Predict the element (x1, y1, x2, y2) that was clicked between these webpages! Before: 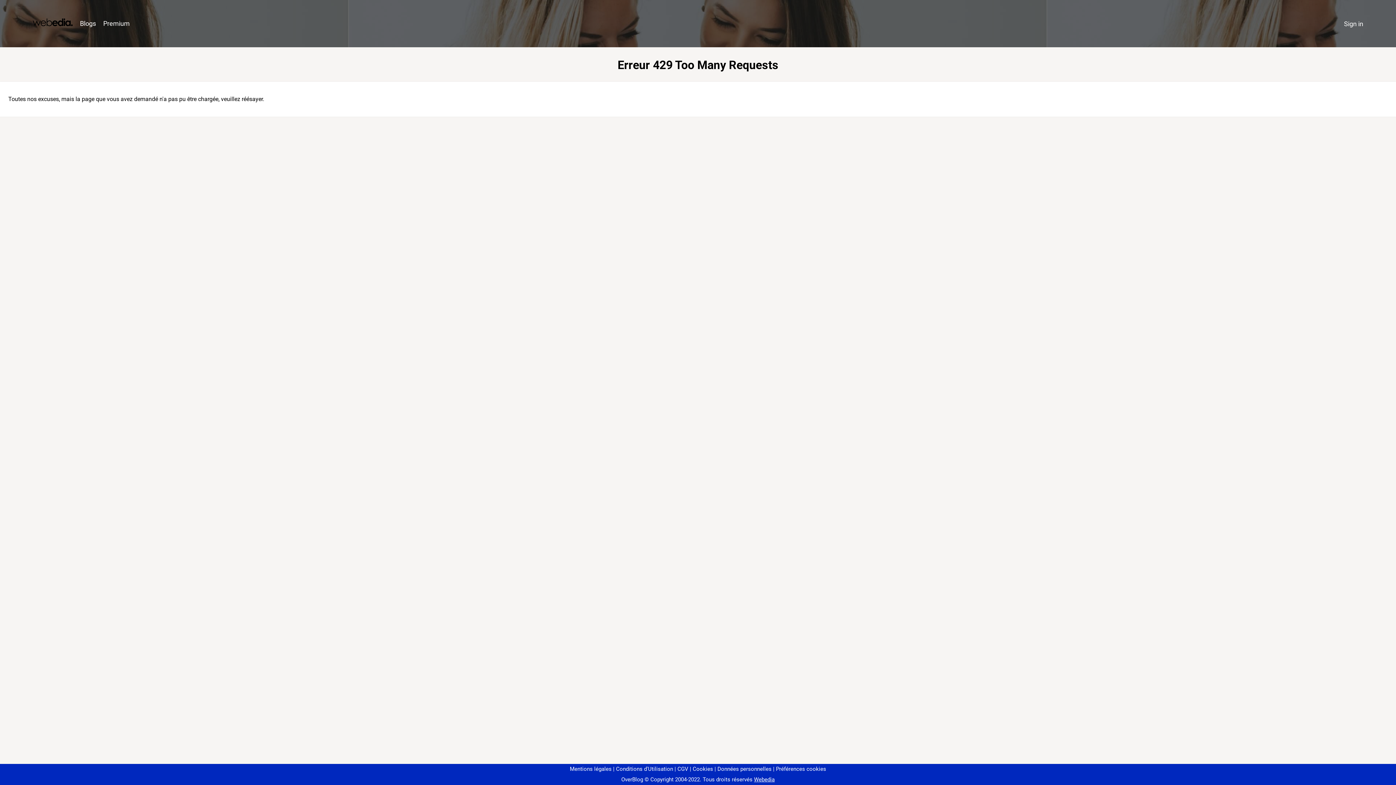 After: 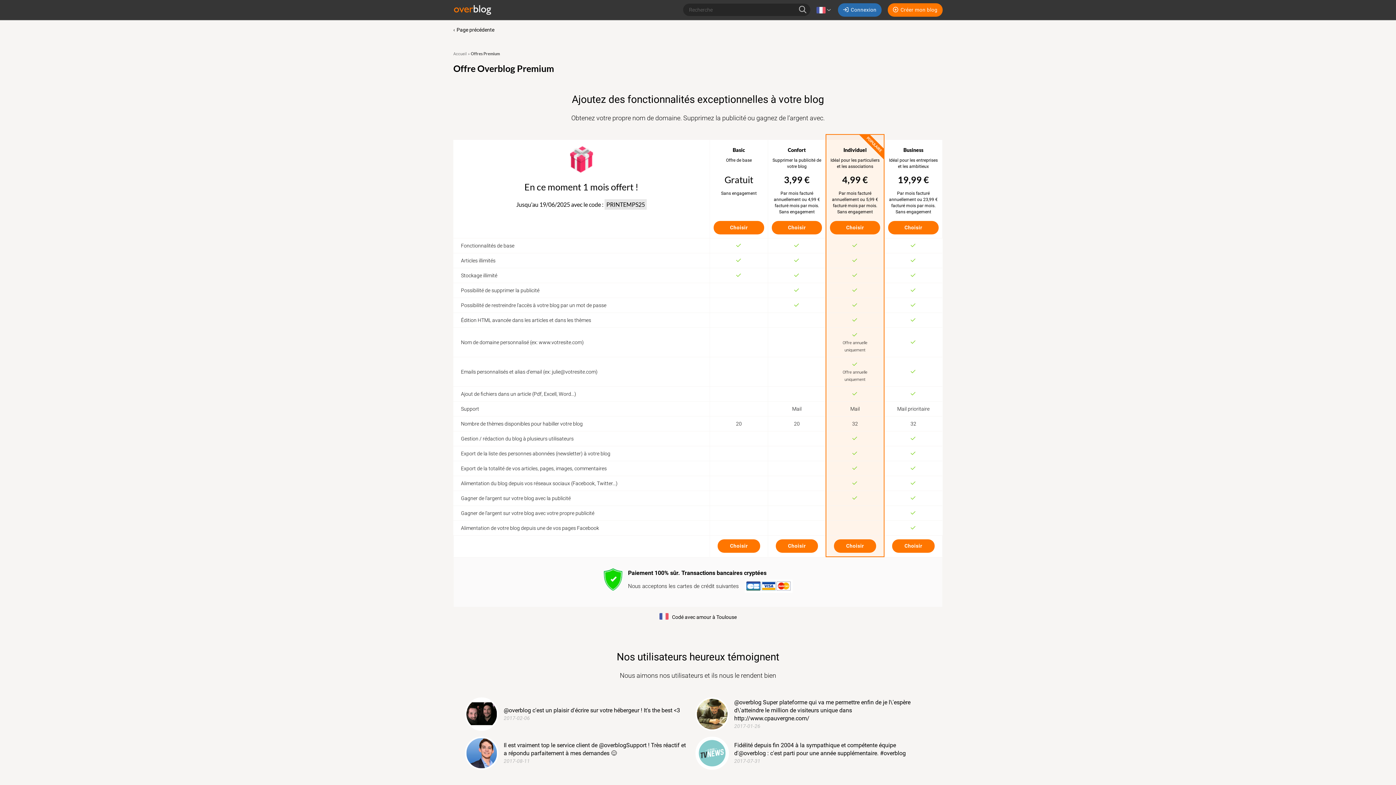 Action: bbox: (99, 16, 133, 31) label: Premium